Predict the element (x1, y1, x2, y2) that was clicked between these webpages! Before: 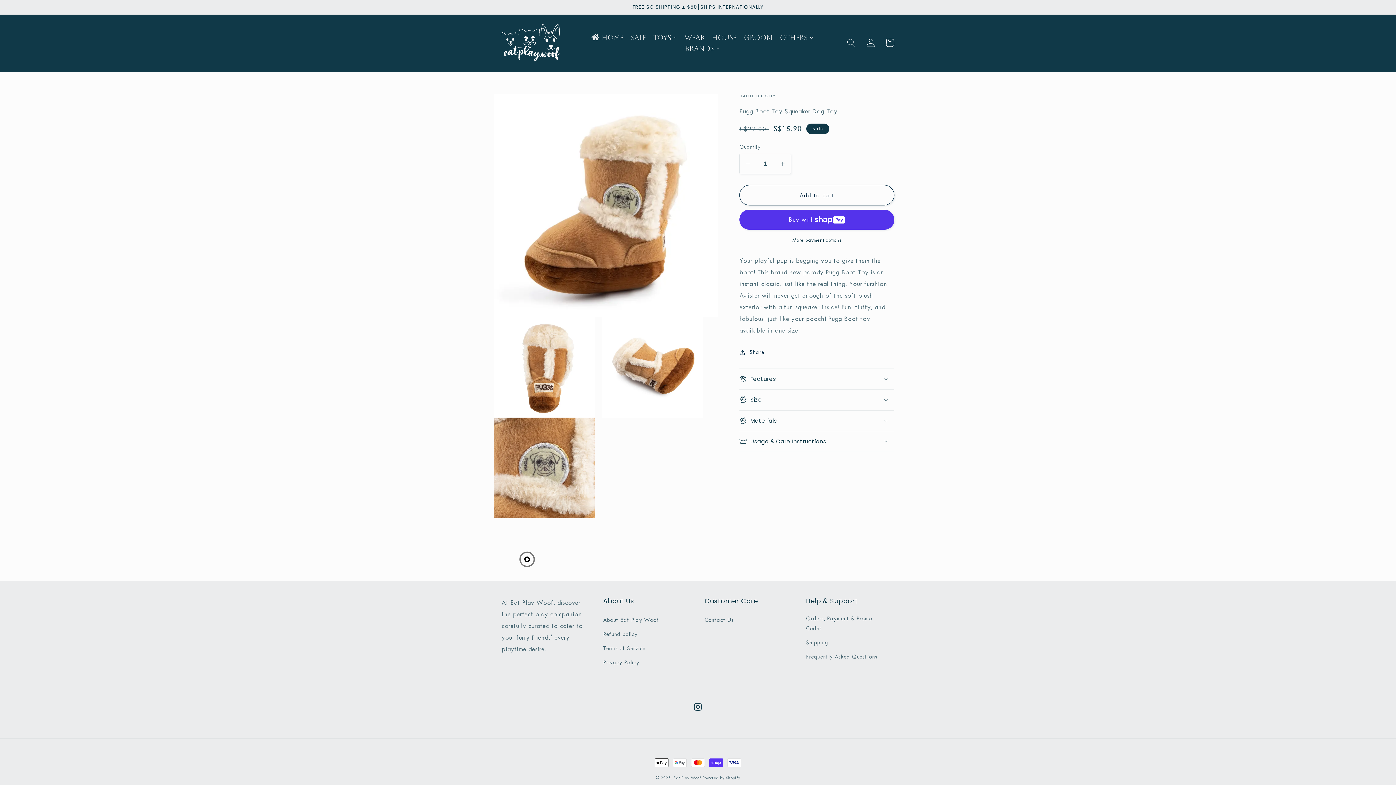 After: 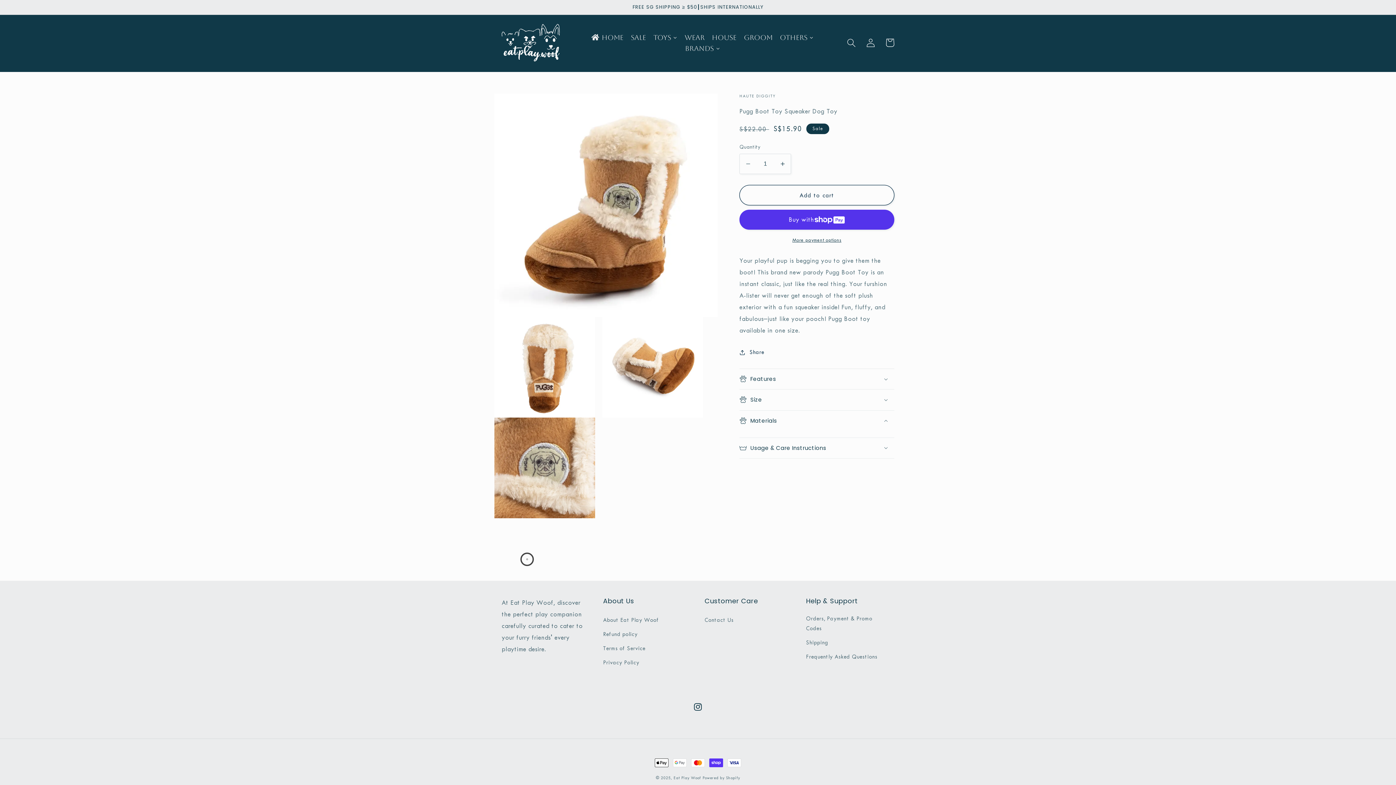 Action: label: Materials bbox: (739, 410, 894, 431)